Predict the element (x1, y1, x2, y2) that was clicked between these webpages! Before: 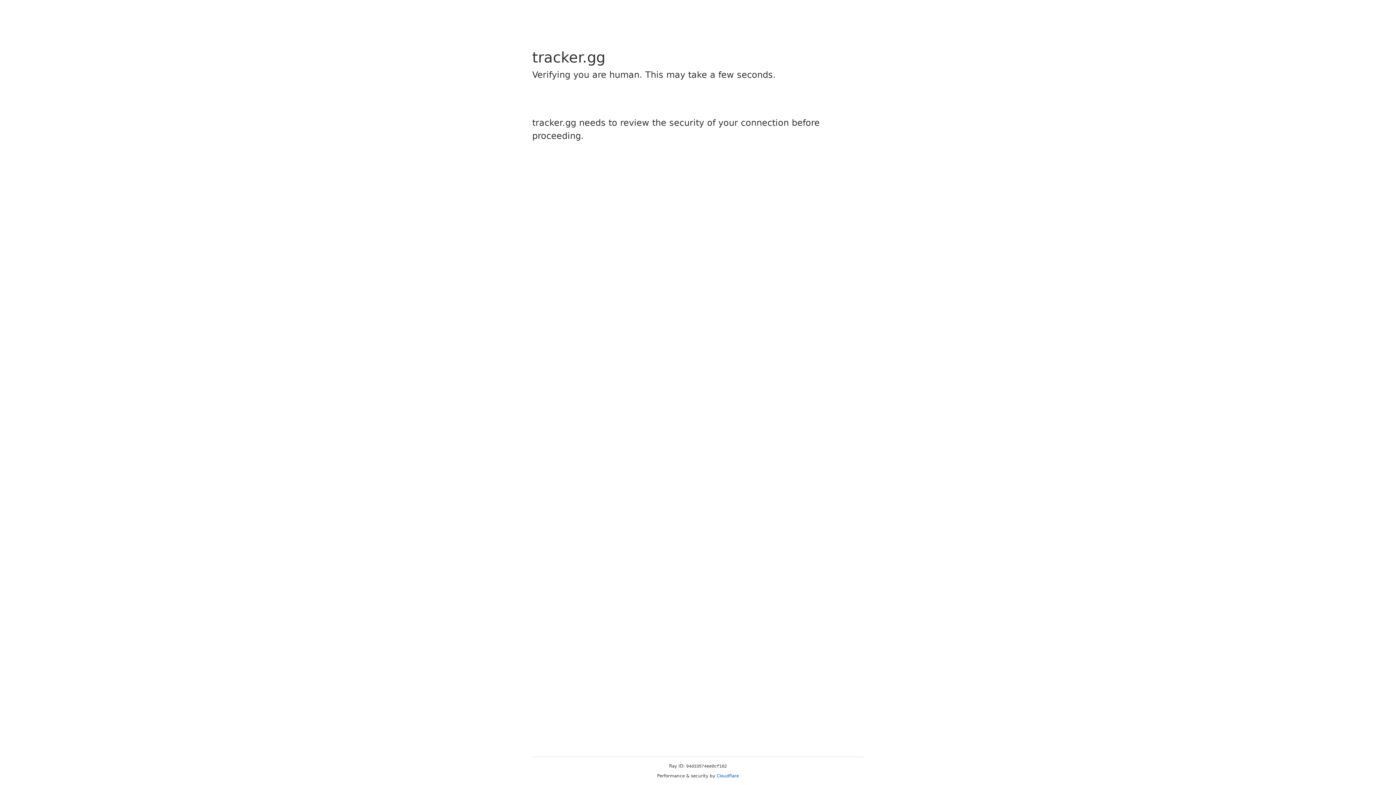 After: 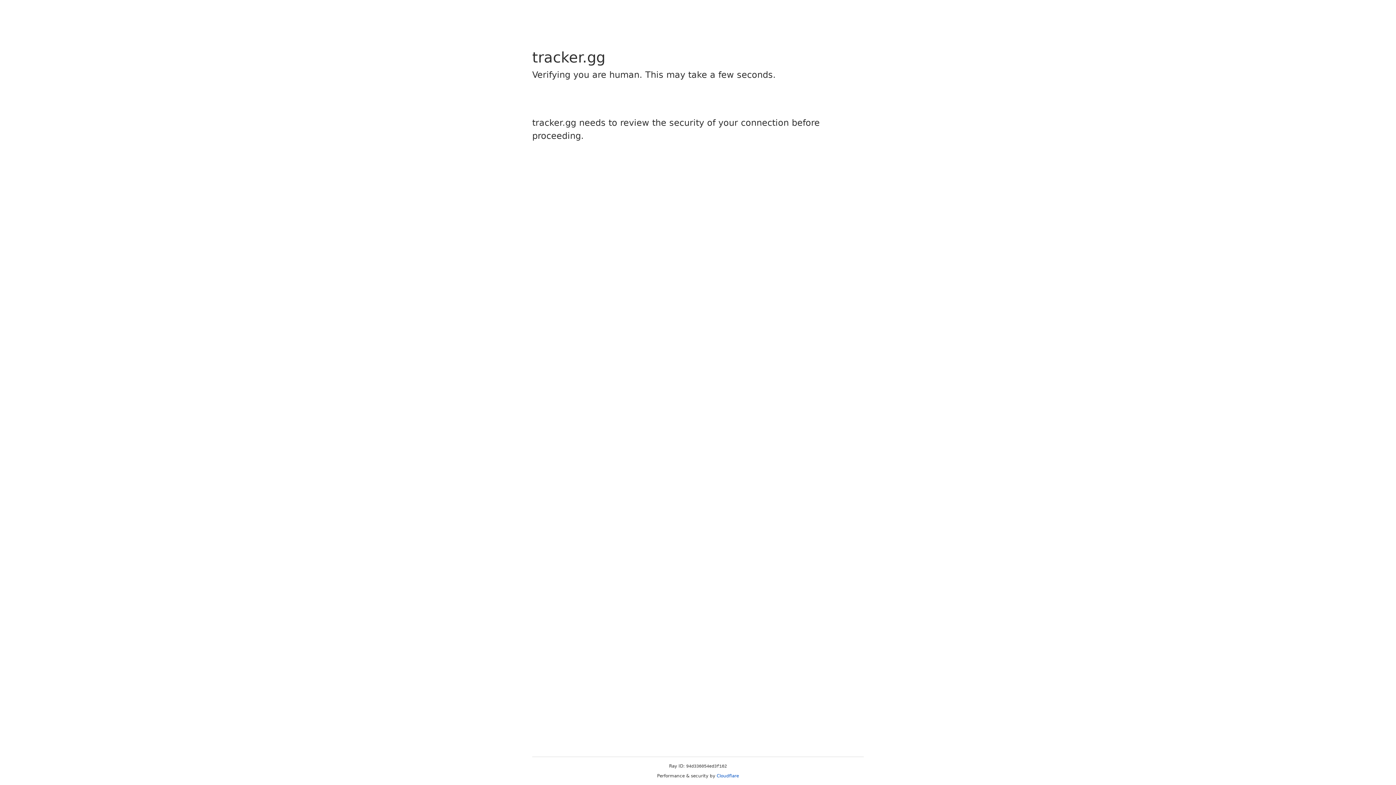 Action: label: Cloudflare bbox: (716, 773, 739, 778)